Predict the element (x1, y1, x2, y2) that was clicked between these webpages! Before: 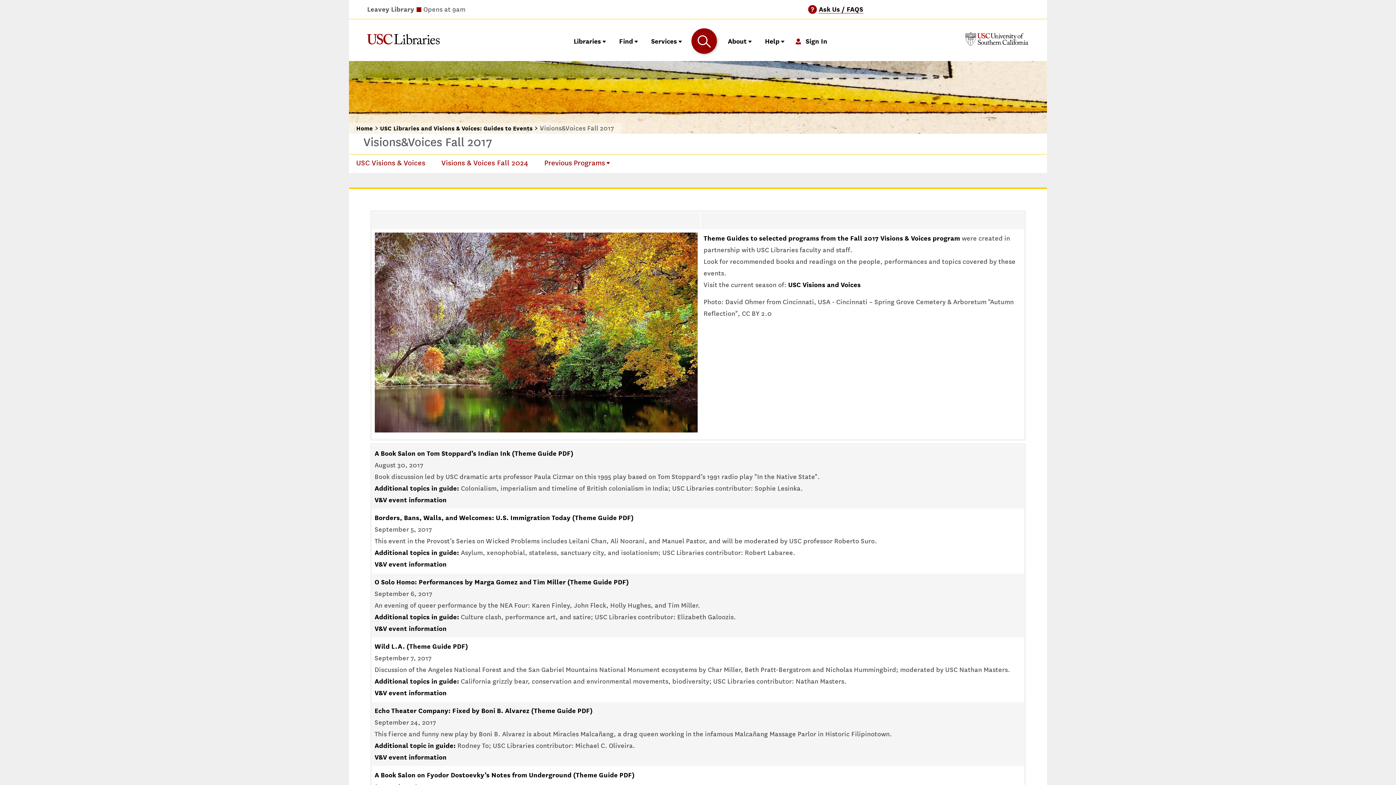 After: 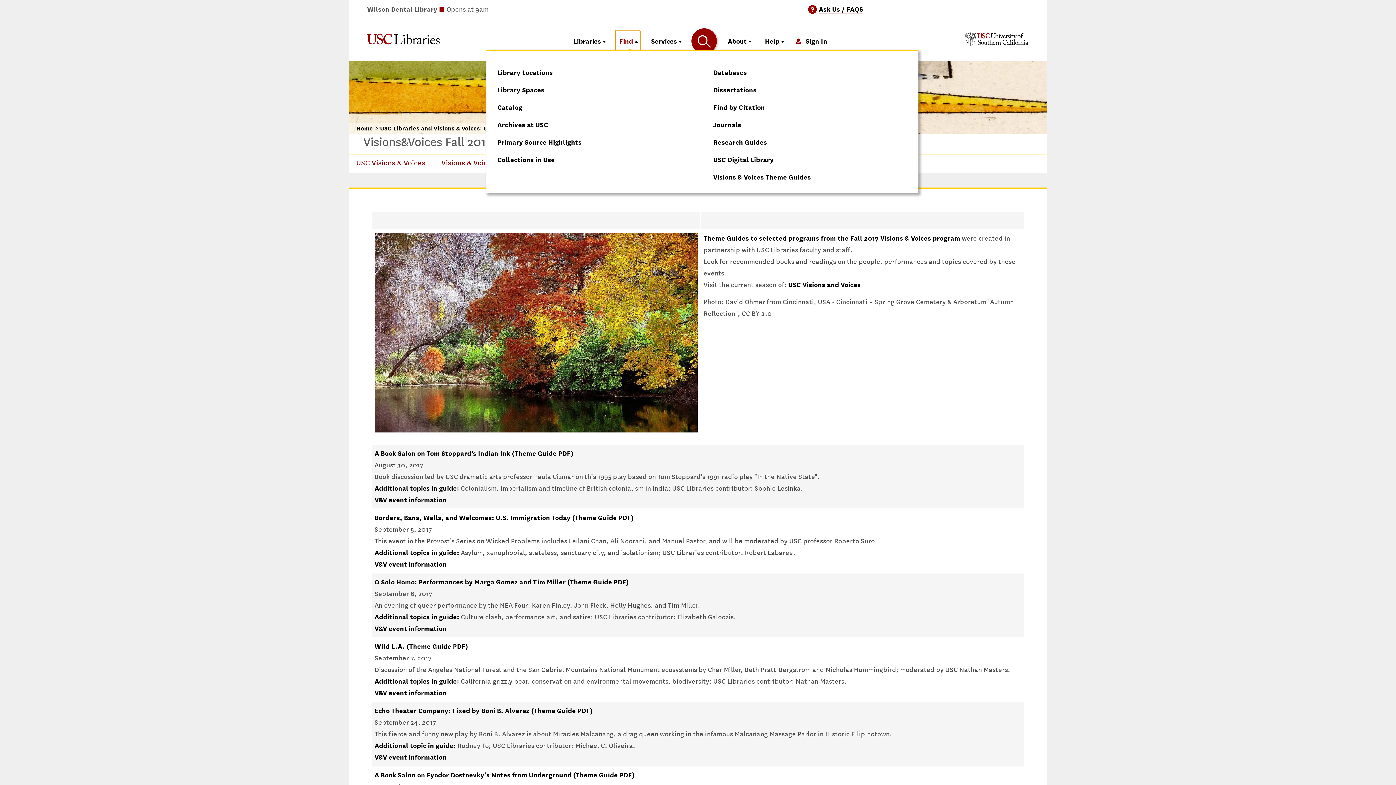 Action: bbox: (615, 30, 640, 52) label: Find